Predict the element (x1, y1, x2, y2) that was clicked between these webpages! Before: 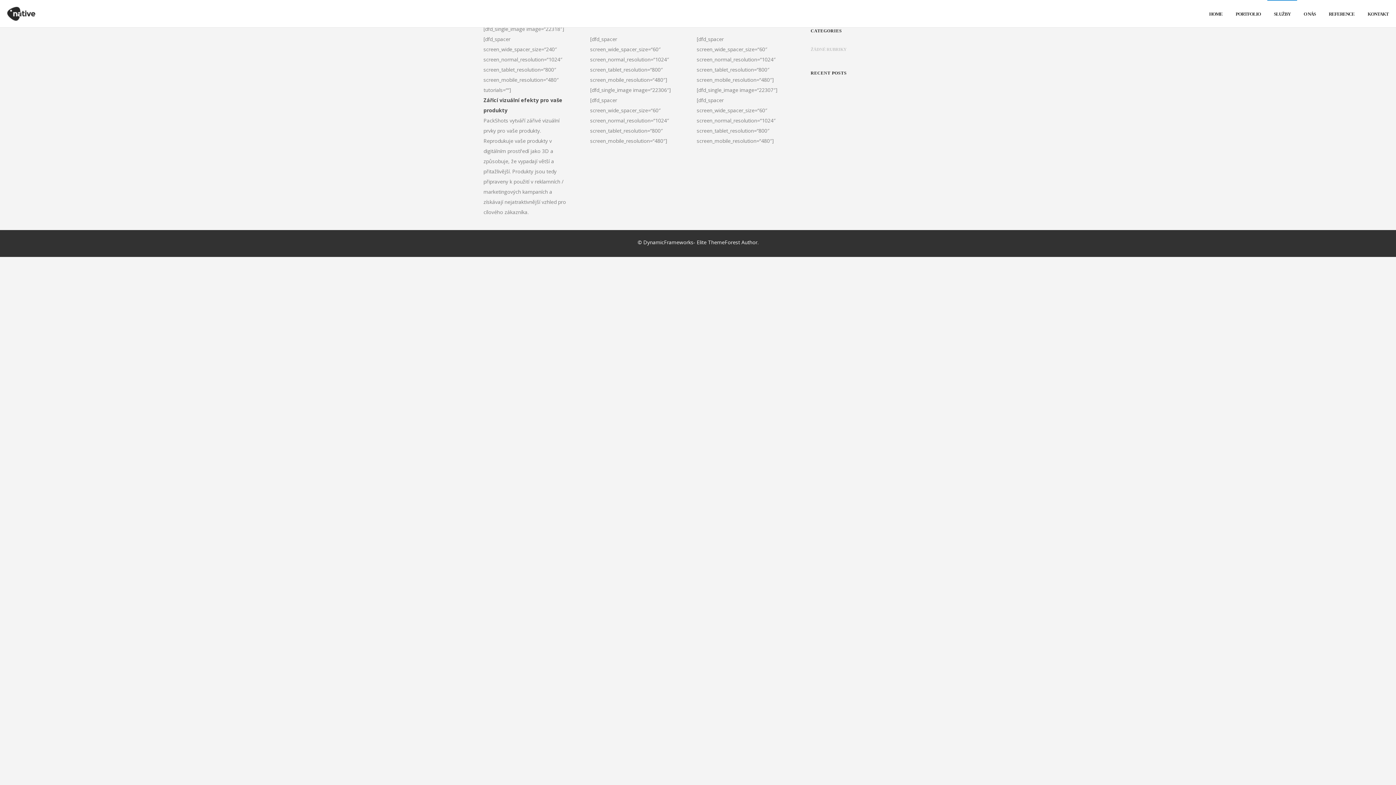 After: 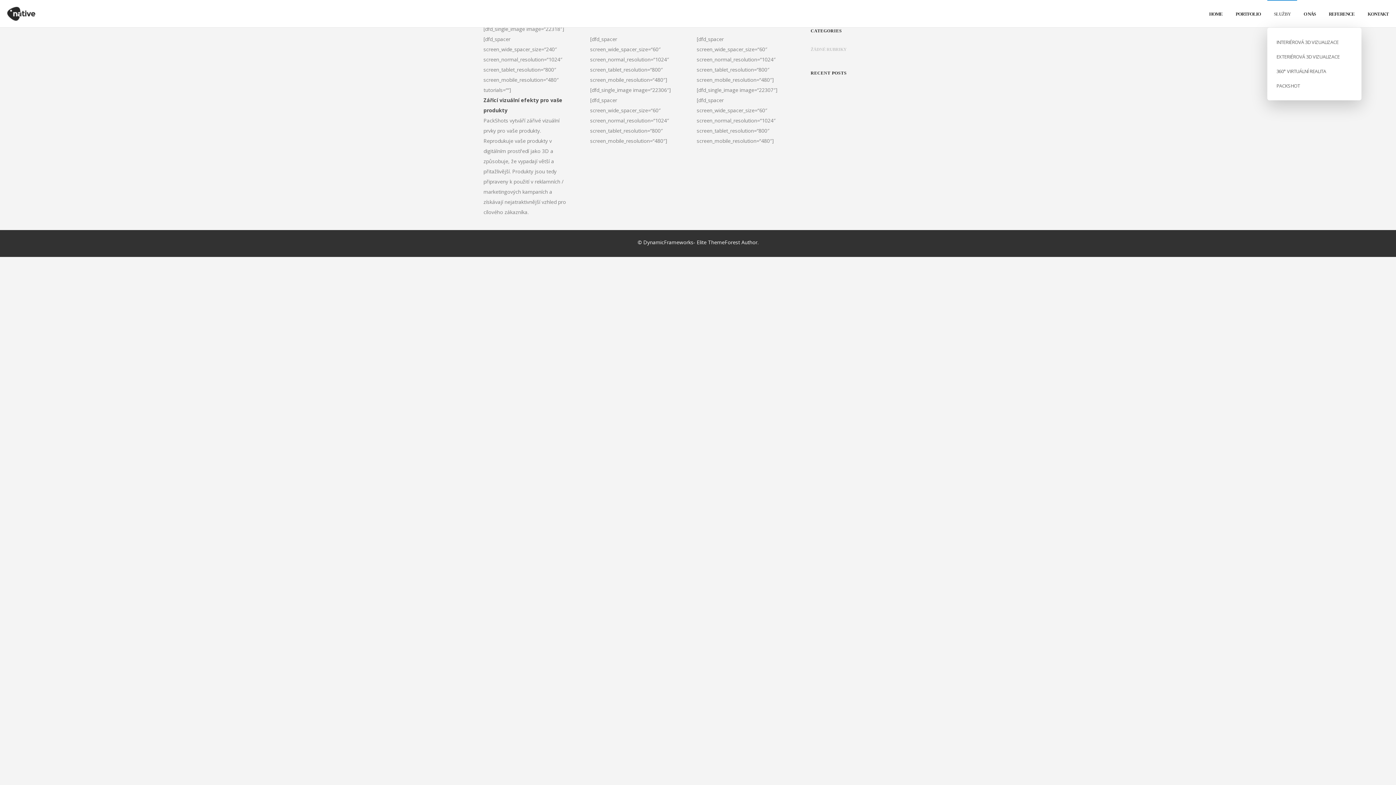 Action: label: SLUŽBY bbox: (1274, 0, 1290, 27)